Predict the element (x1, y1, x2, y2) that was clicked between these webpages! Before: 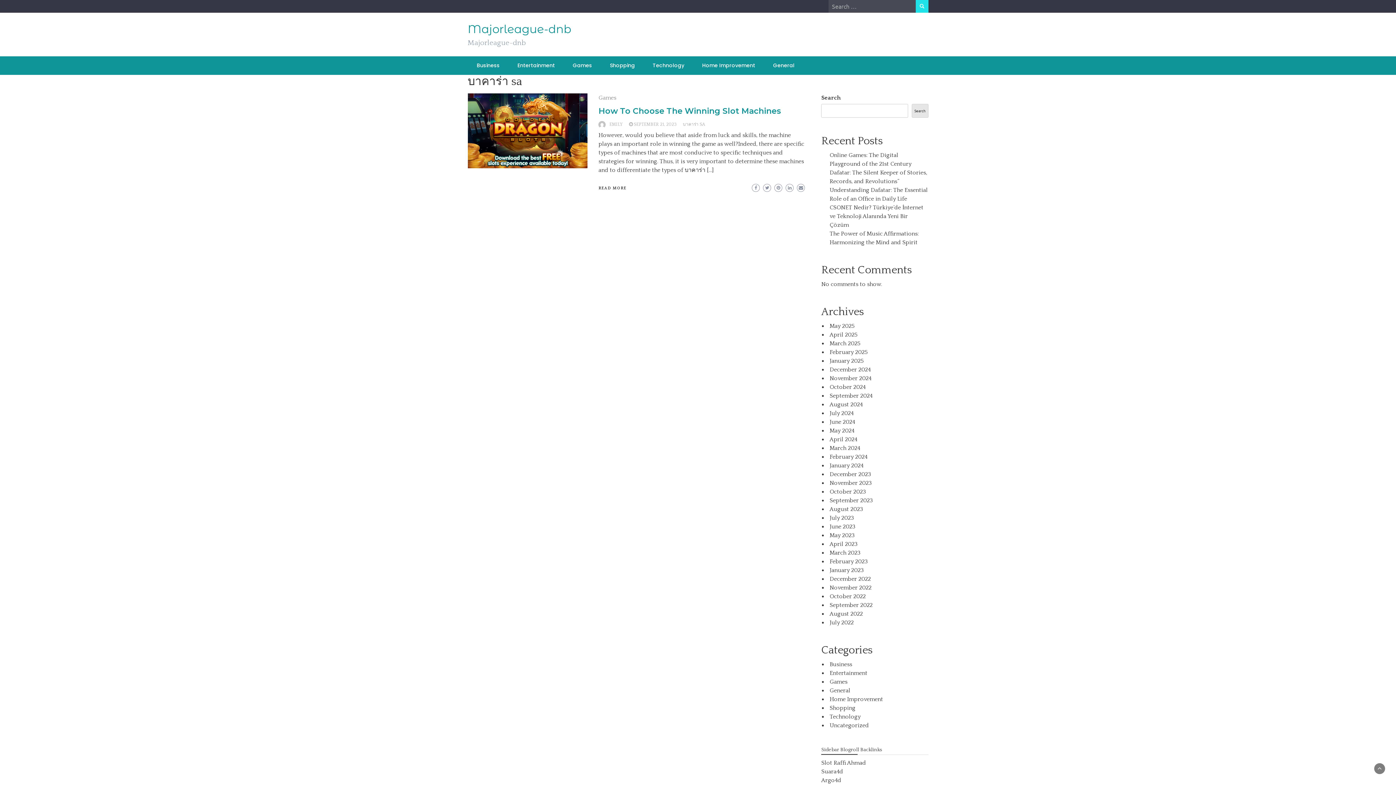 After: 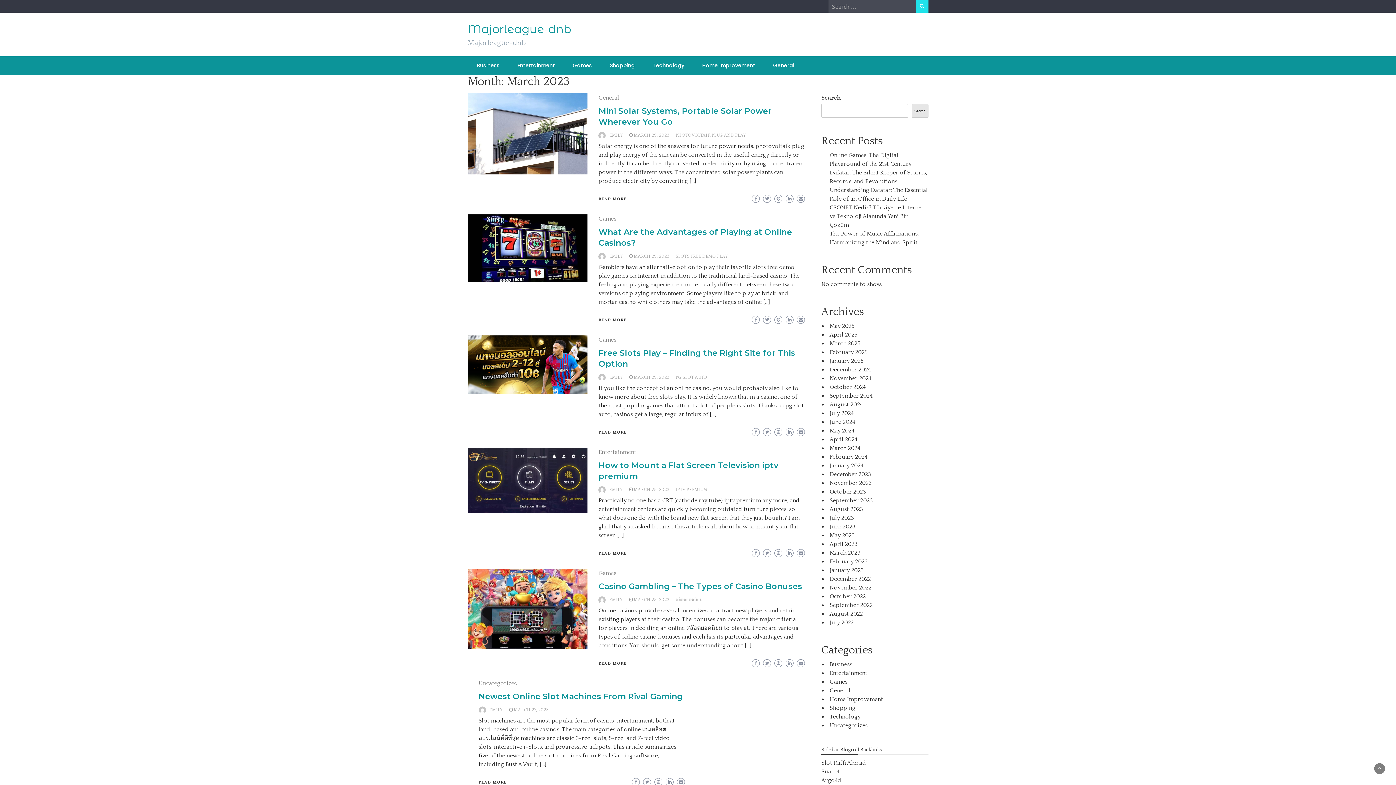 Action: label: March 2023 bbox: (829, 549, 860, 556)